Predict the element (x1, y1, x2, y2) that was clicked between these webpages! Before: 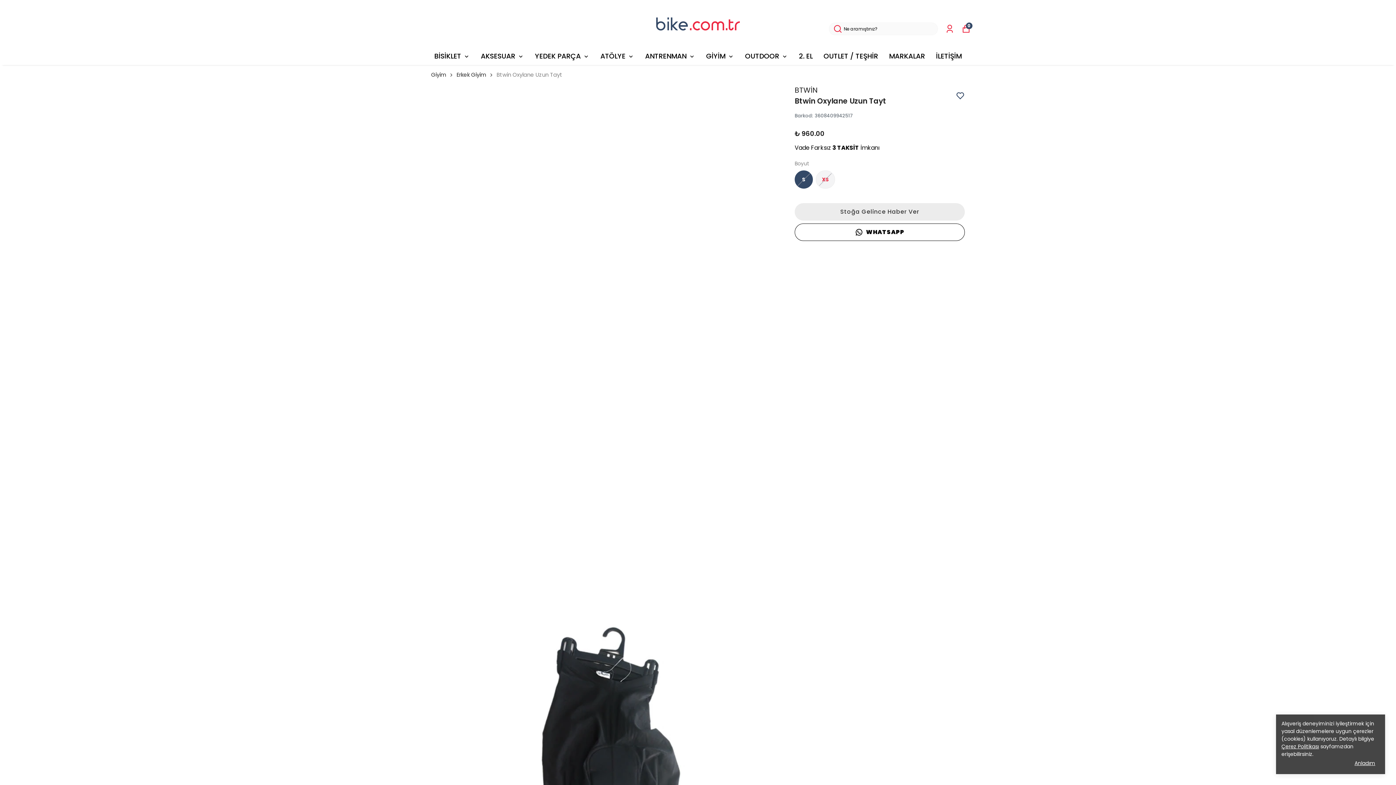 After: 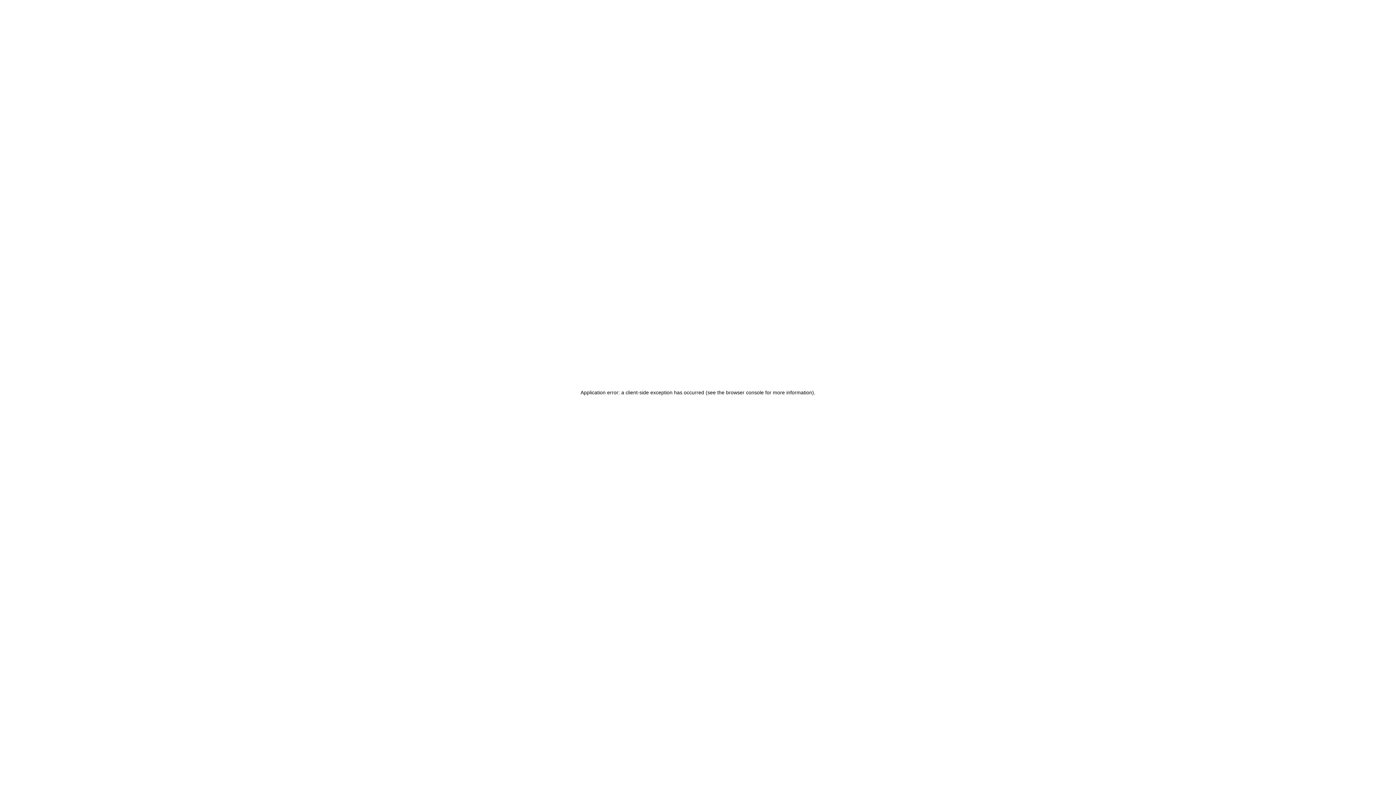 Action: bbox: (431, 71, 453, 79) label: Giyim